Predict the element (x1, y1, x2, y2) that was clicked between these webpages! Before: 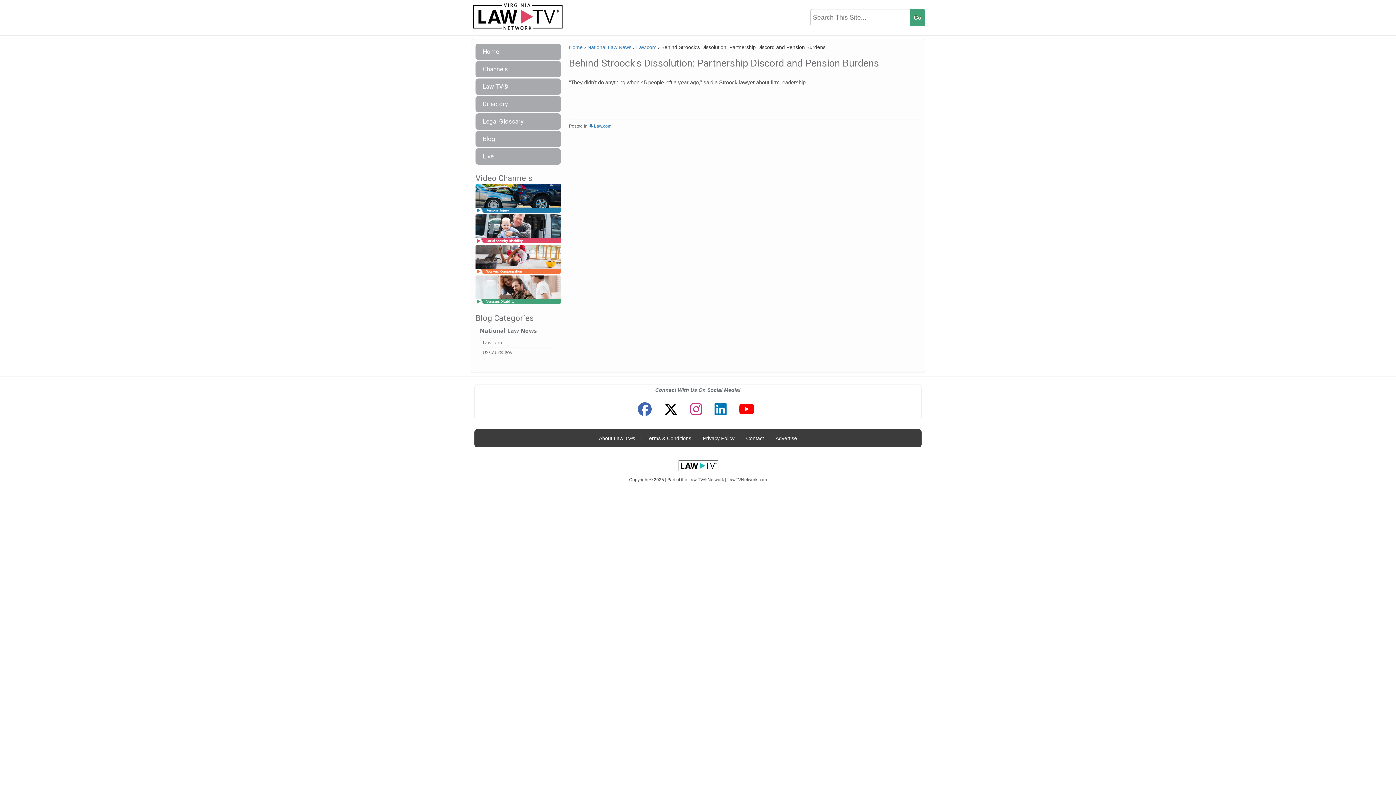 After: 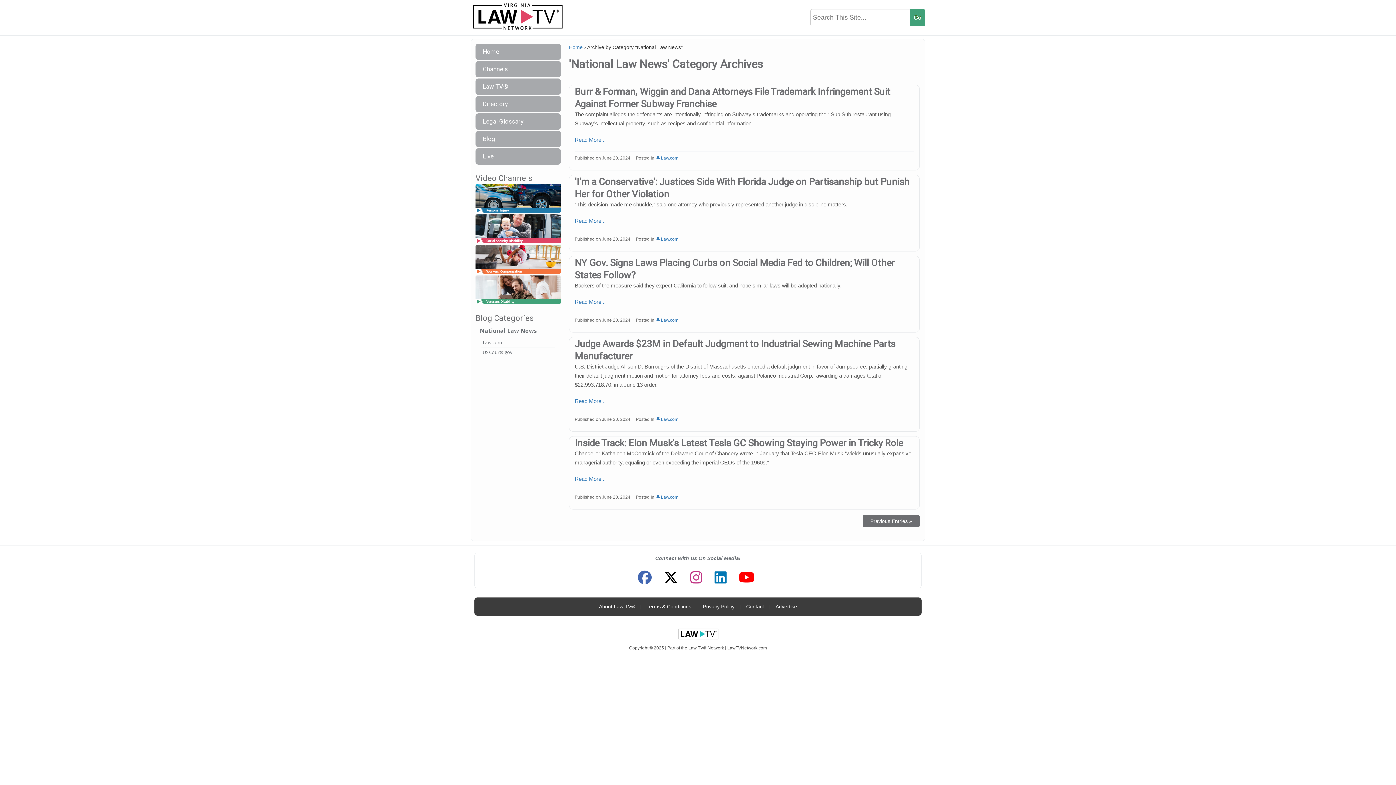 Action: label: National Law News bbox: (587, 44, 631, 50)